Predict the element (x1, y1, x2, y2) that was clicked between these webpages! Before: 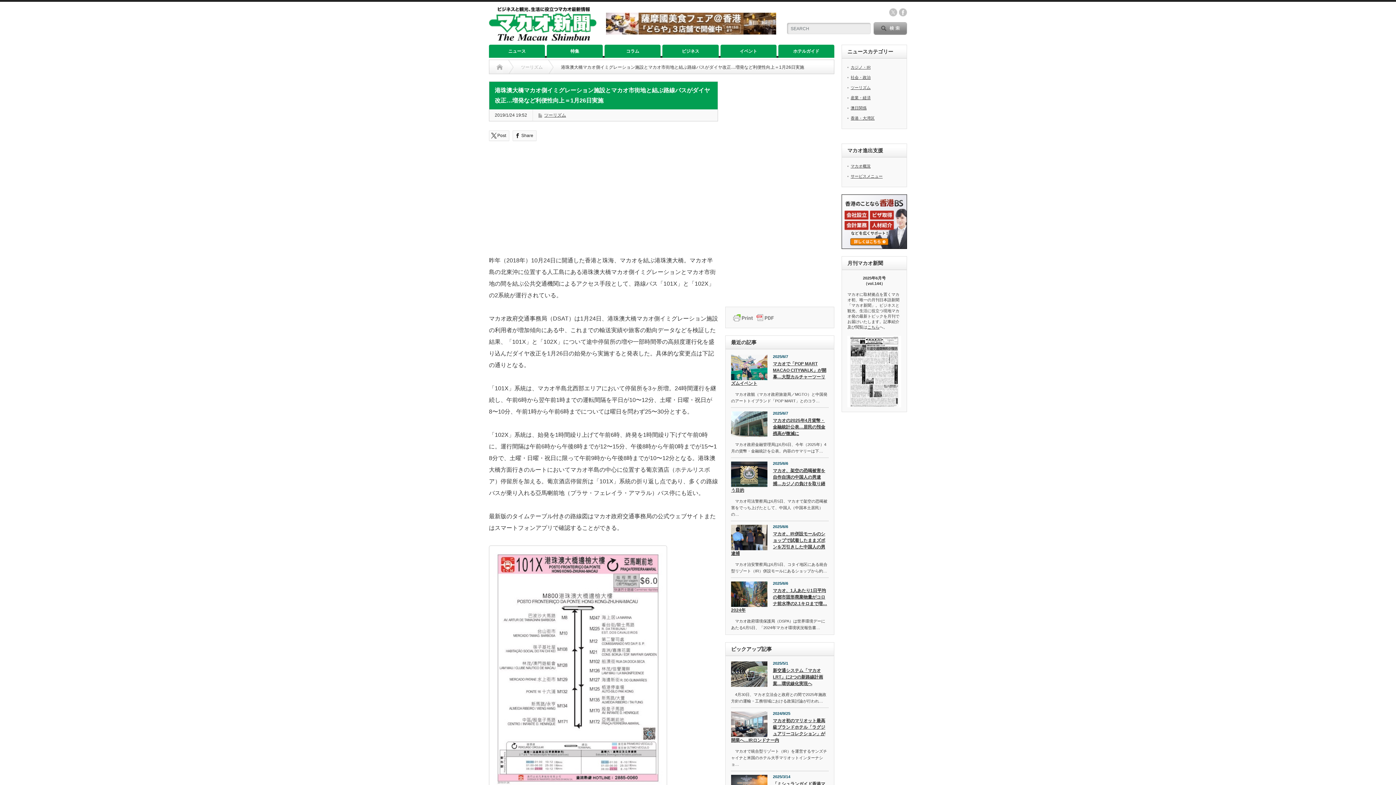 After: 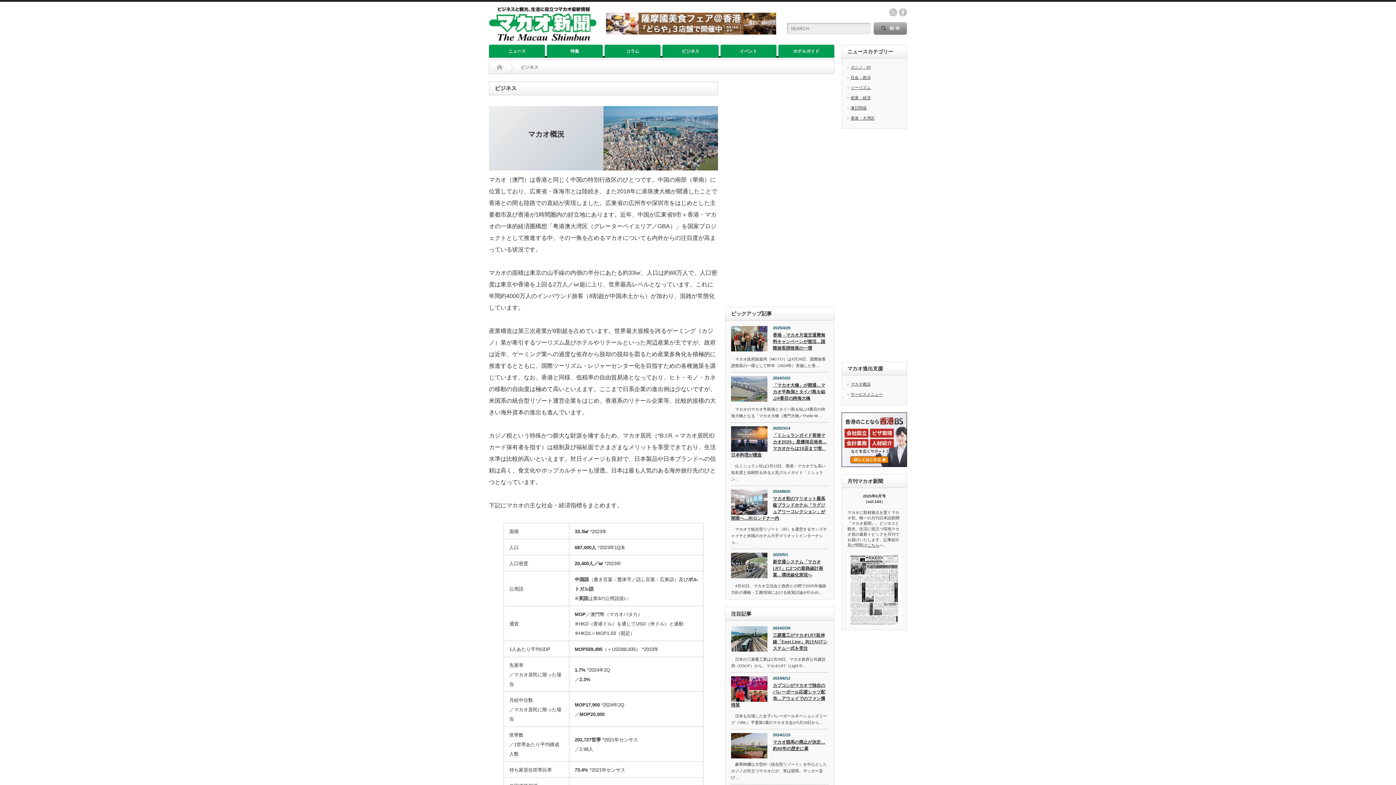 Action: label: ビジネス bbox: (662, 44, 718, 57)